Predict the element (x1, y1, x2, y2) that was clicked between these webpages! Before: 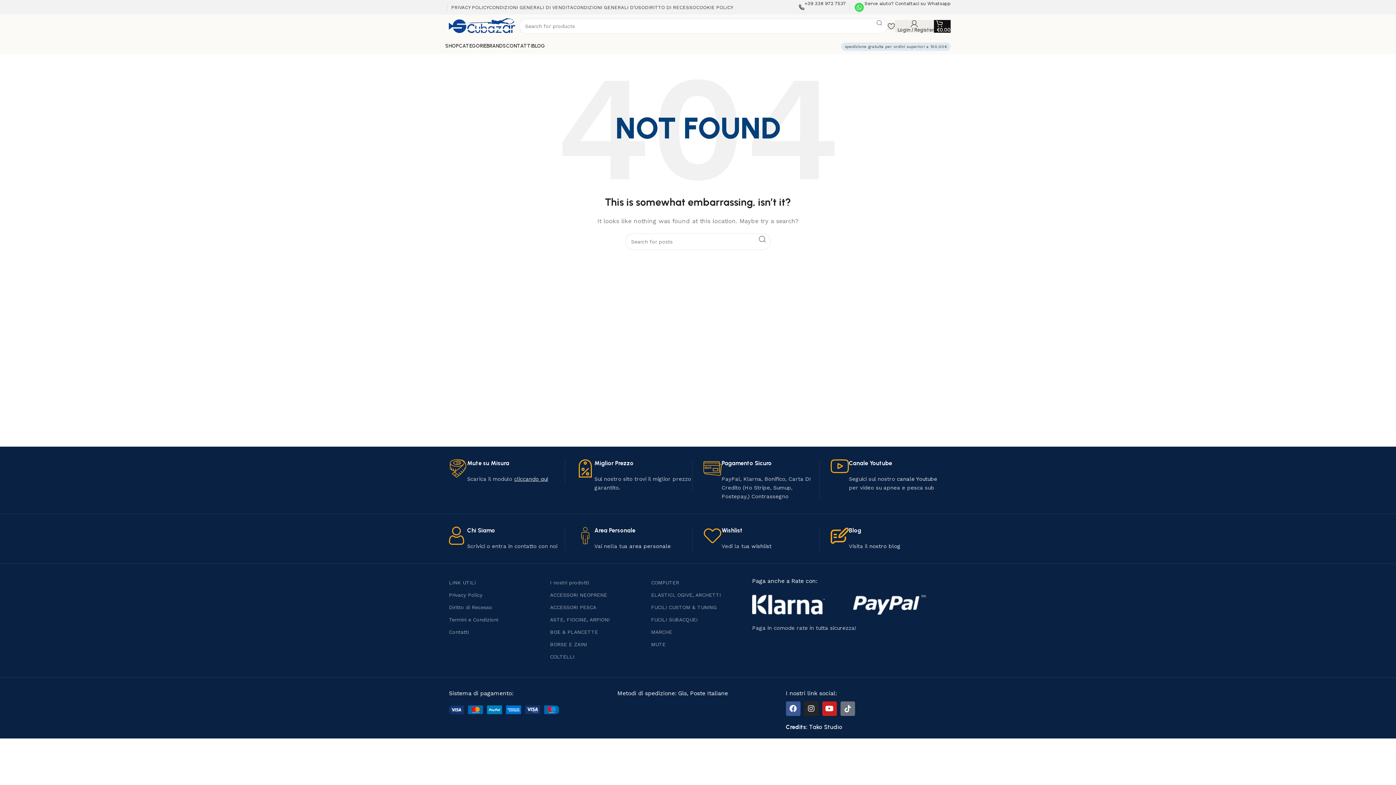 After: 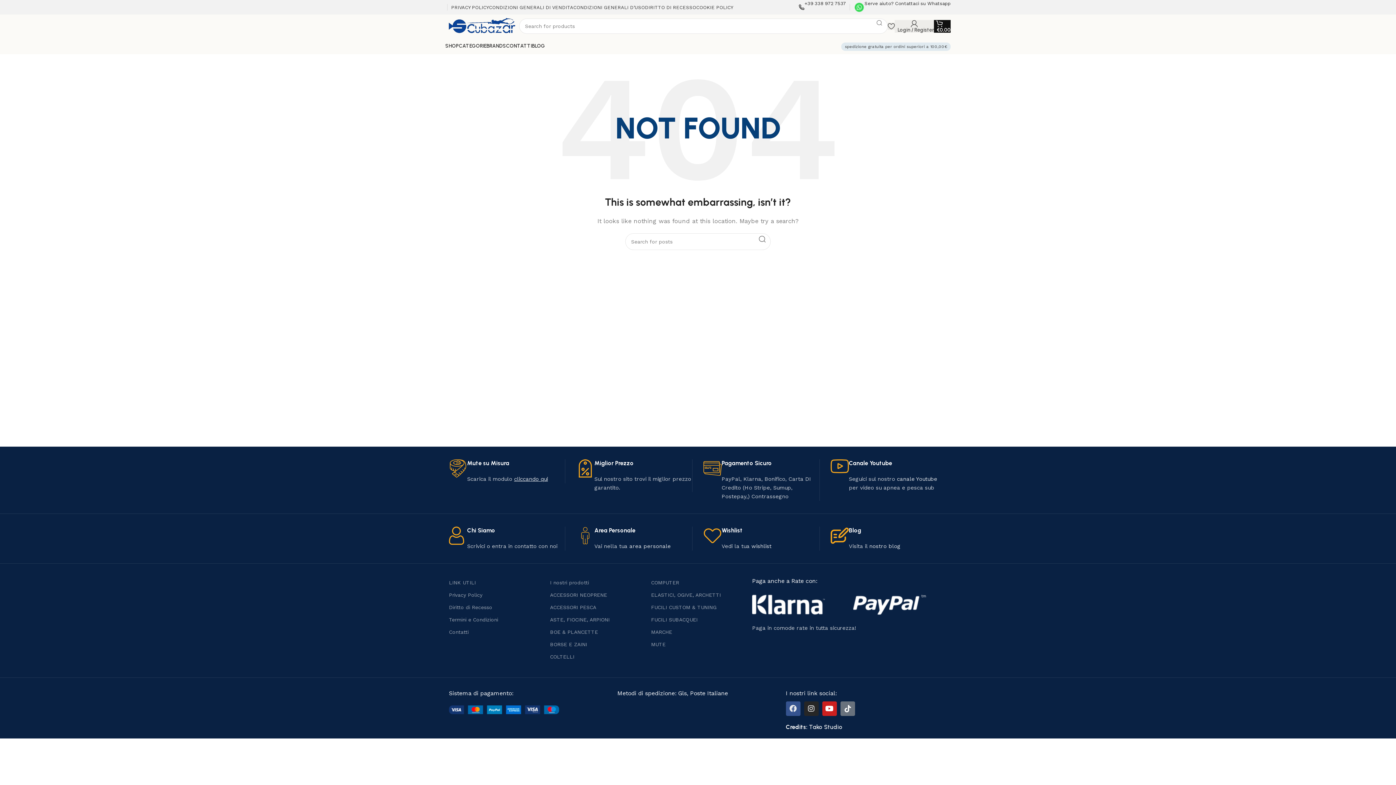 Action: bbox: (786, 701, 800, 716) label: Facebook